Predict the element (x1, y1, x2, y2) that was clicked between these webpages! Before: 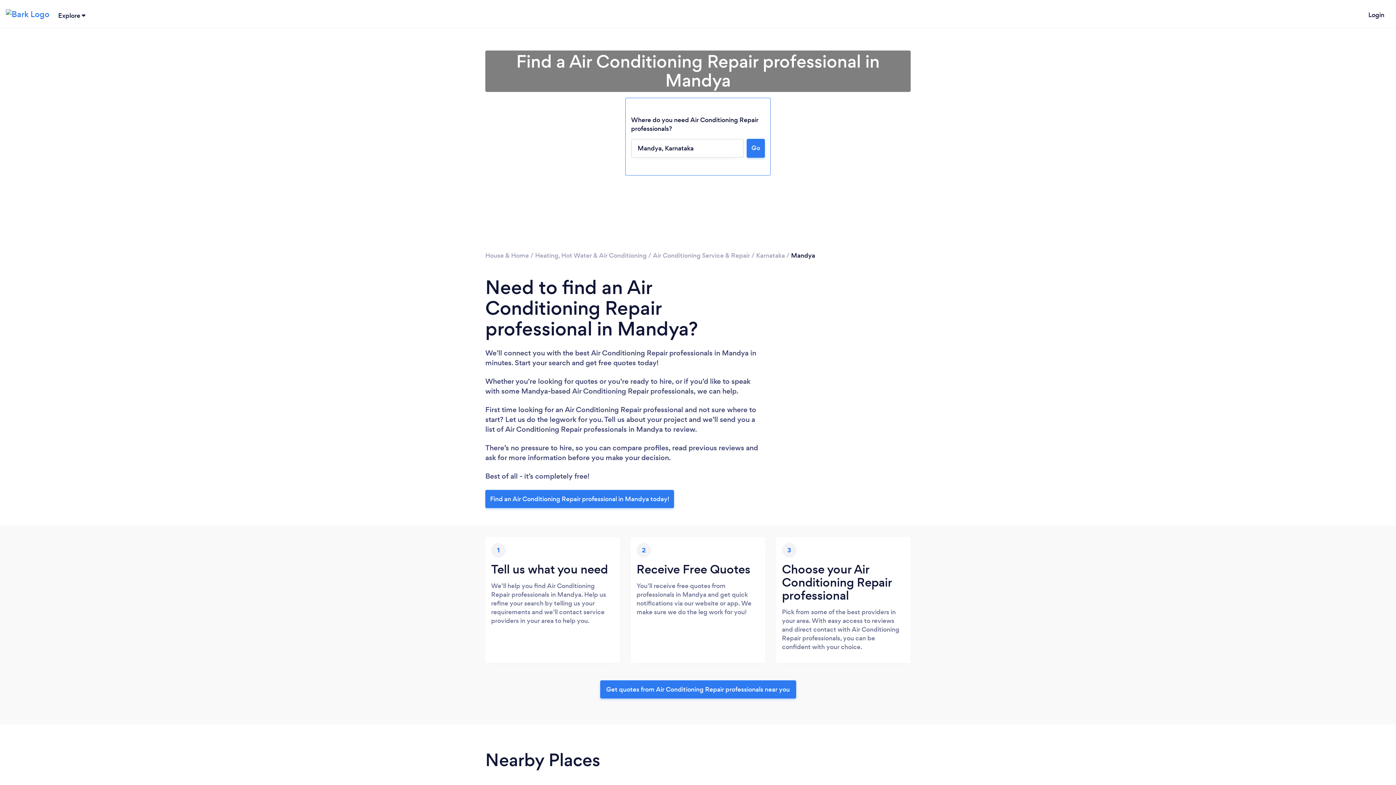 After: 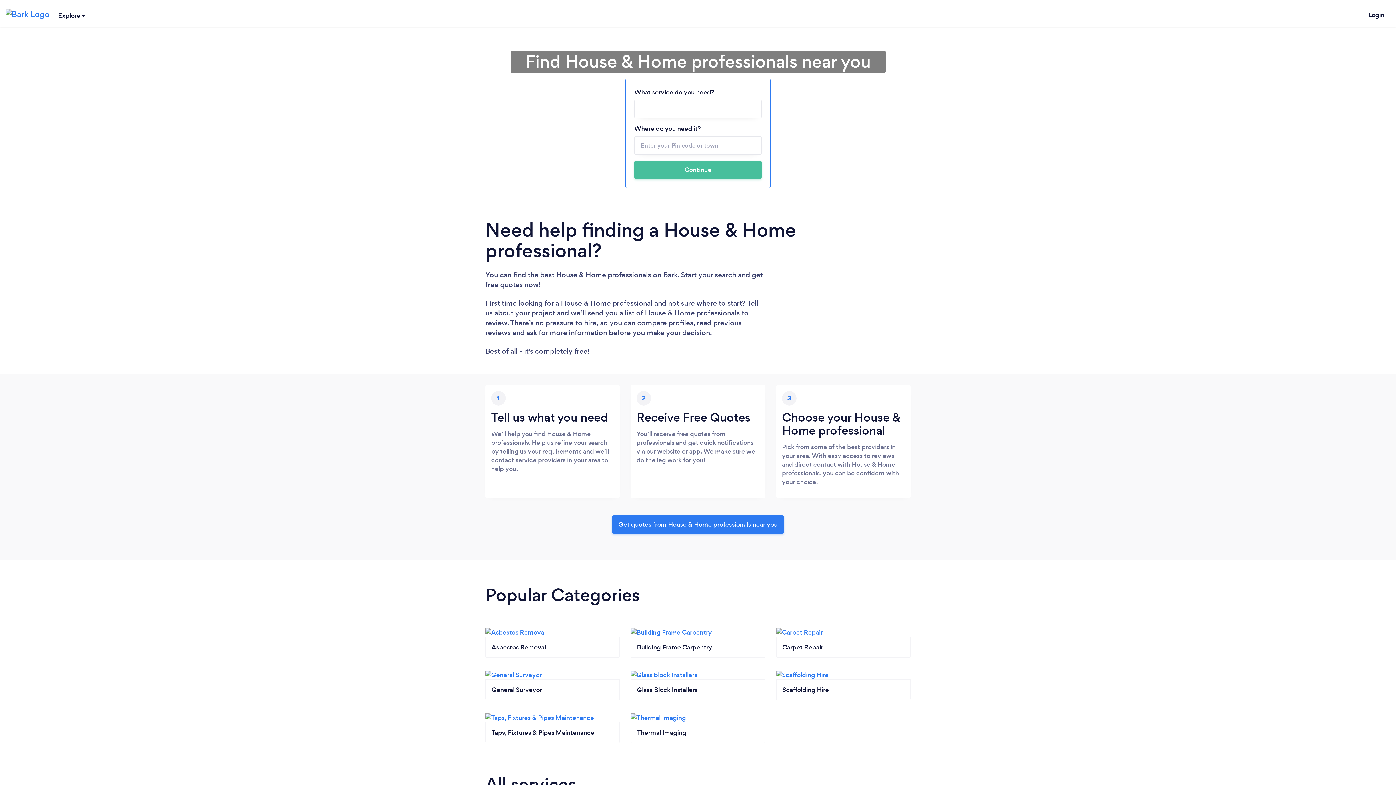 Action: bbox: (485, 251, 529, 259) label: House & Home